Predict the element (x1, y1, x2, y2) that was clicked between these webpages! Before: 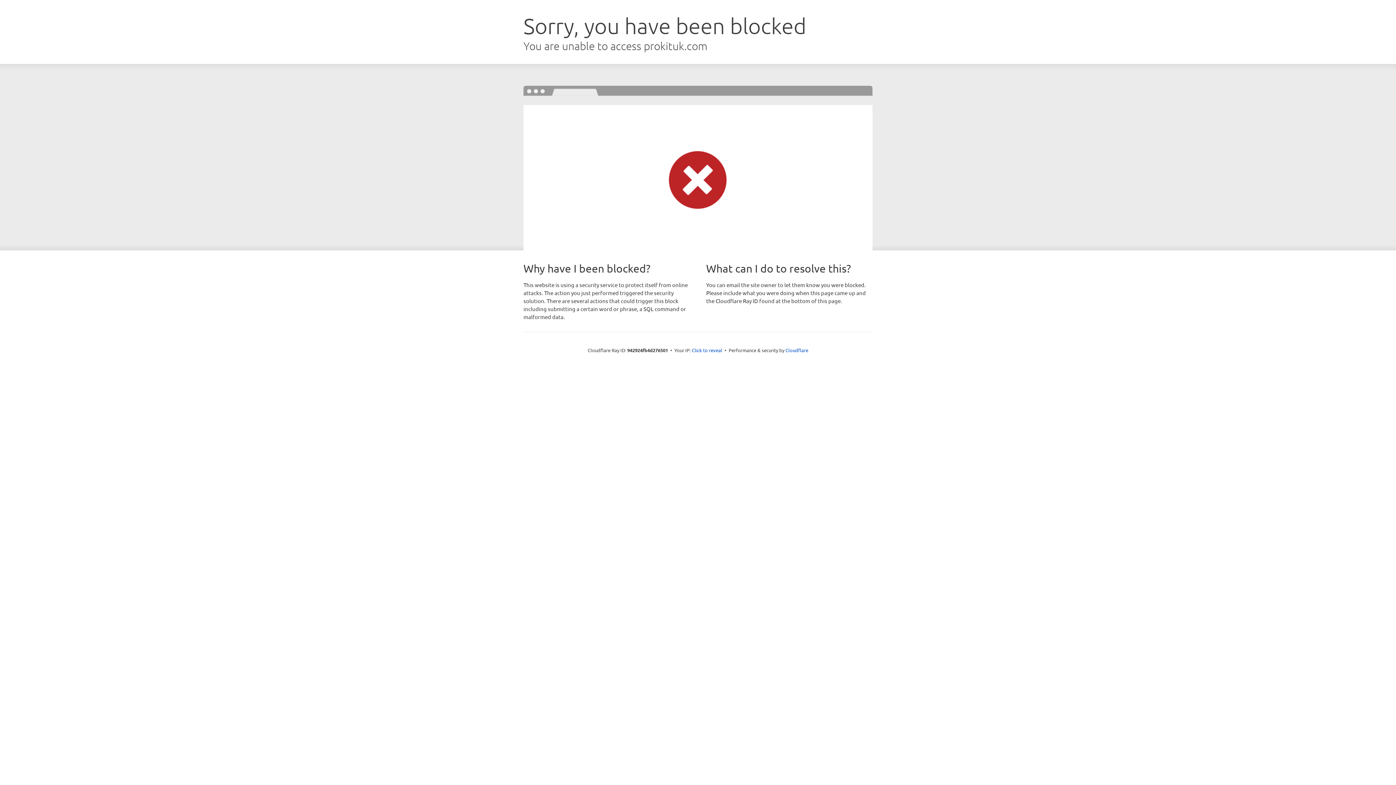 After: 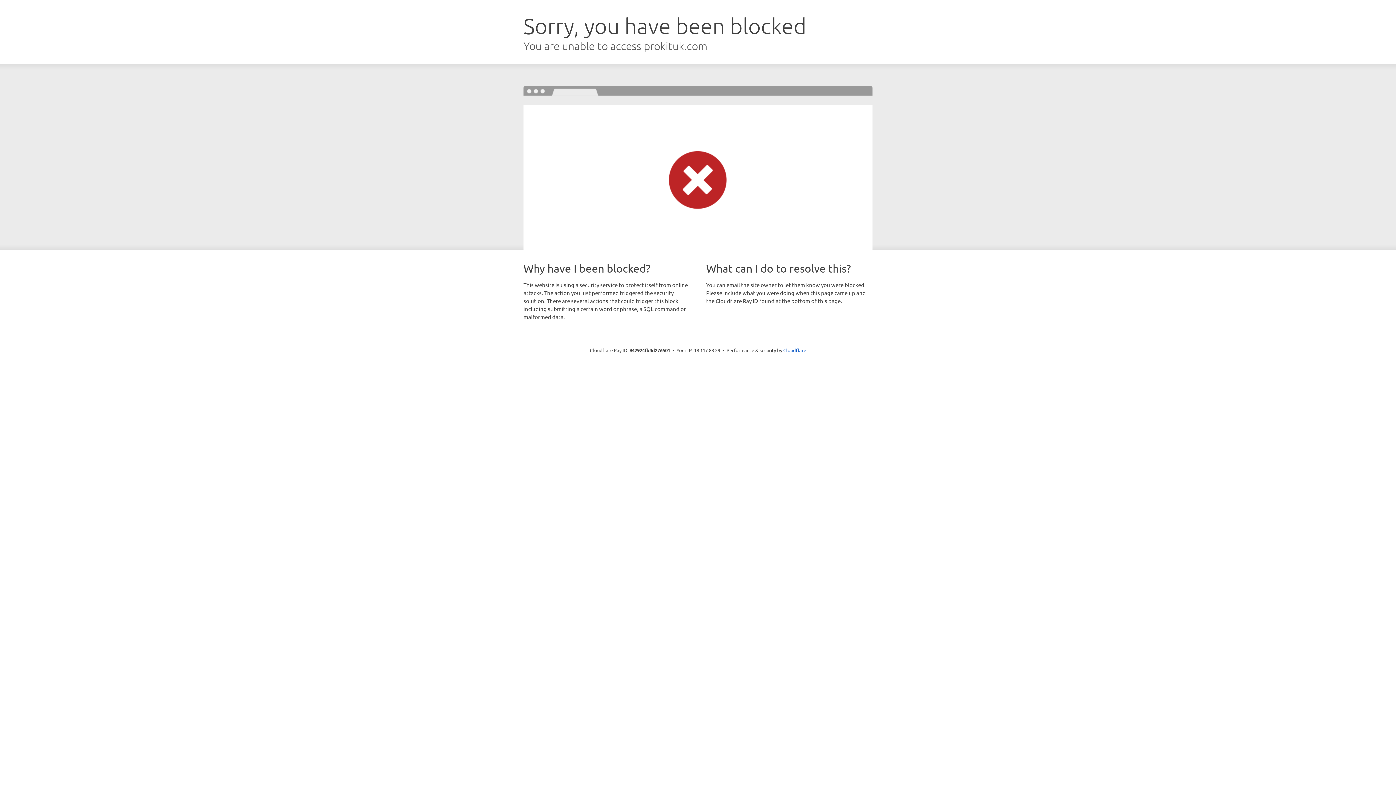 Action: bbox: (692, 346, 722, 353) label: Click to reveal